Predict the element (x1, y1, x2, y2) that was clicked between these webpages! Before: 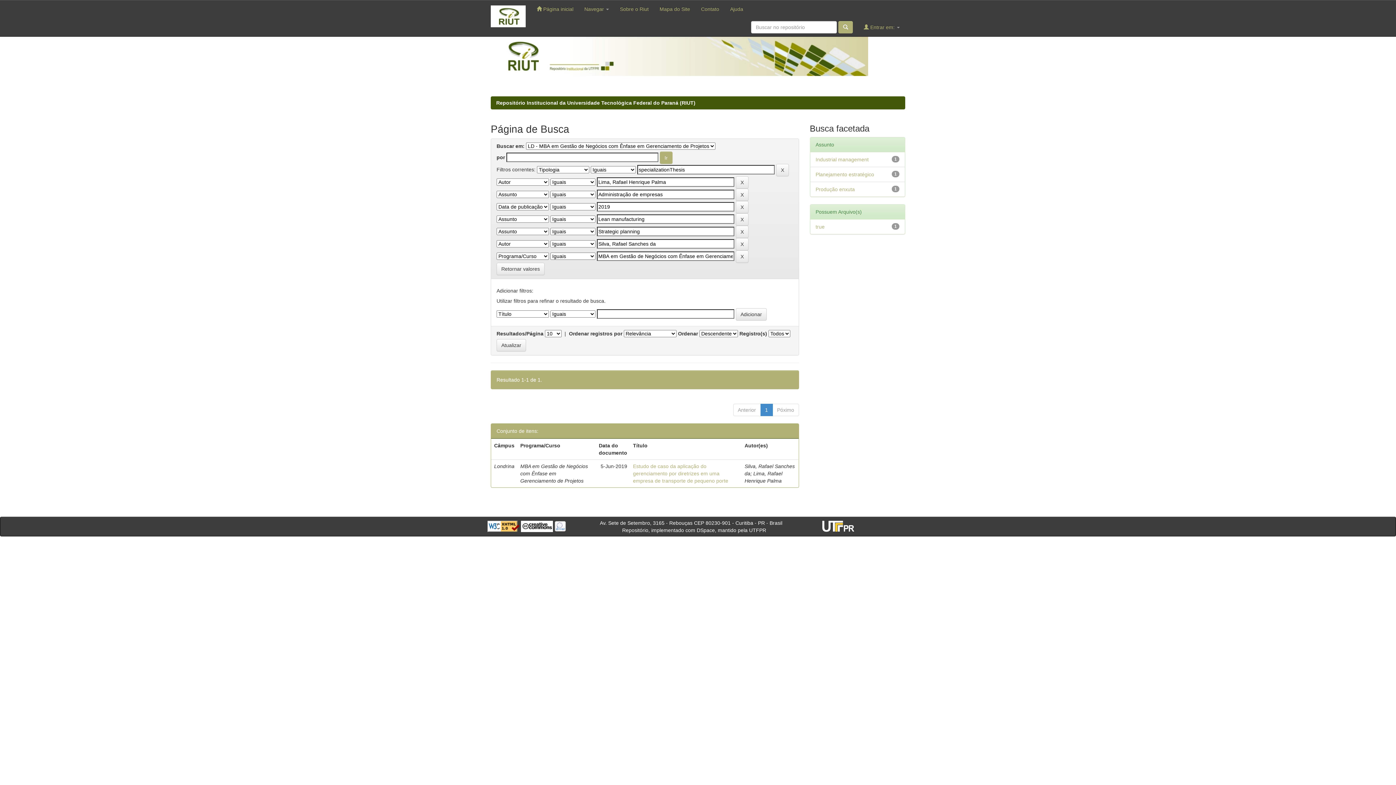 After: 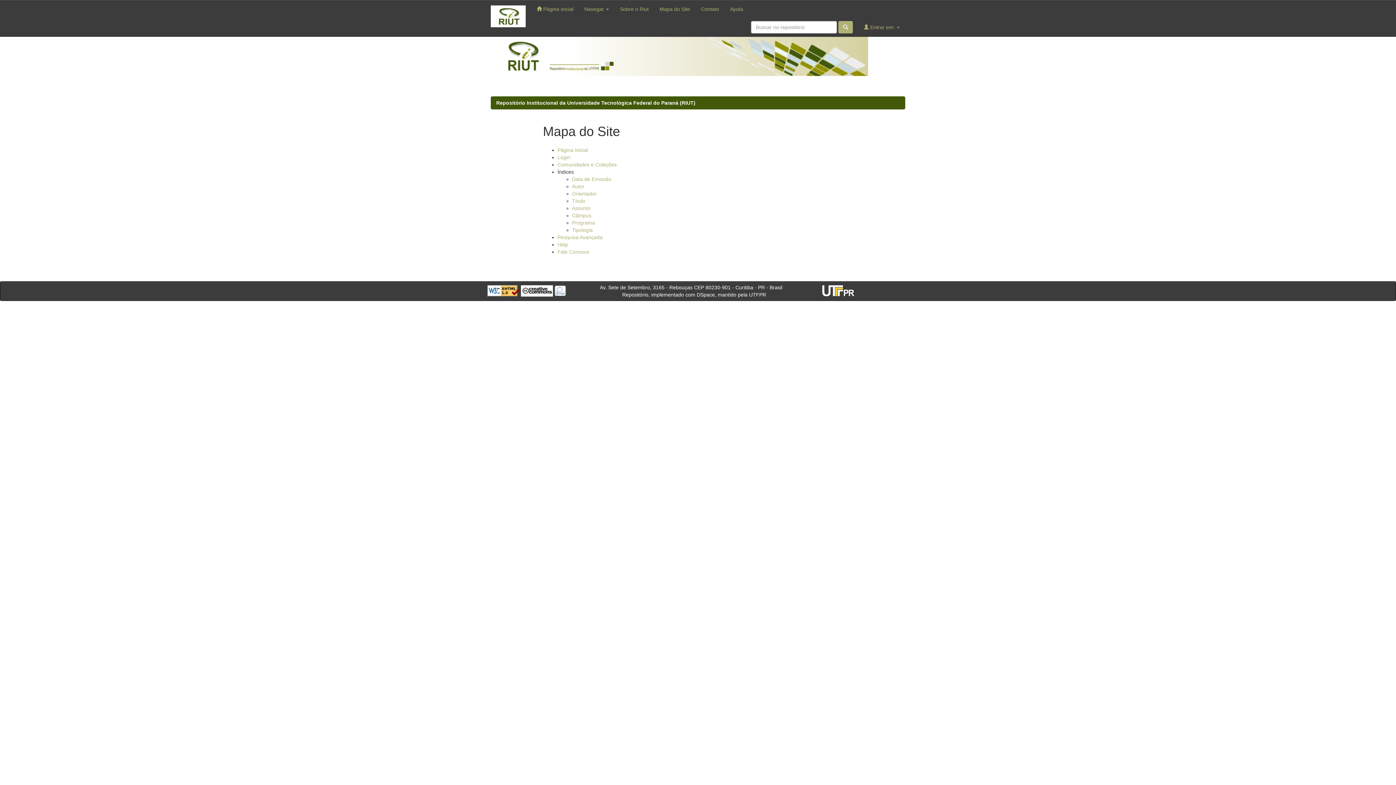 Action: label: Mapa do Site bbox: (654, 0, 695, 18)